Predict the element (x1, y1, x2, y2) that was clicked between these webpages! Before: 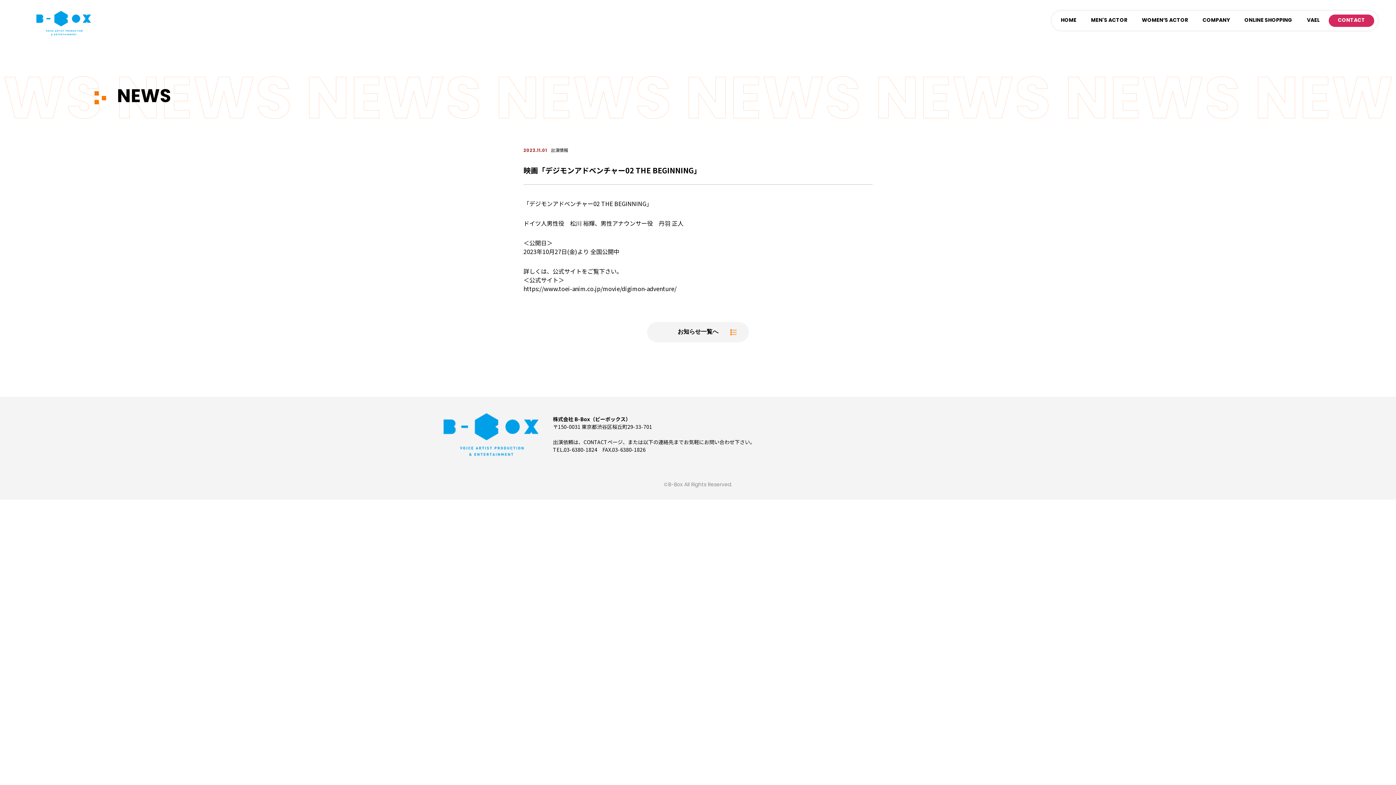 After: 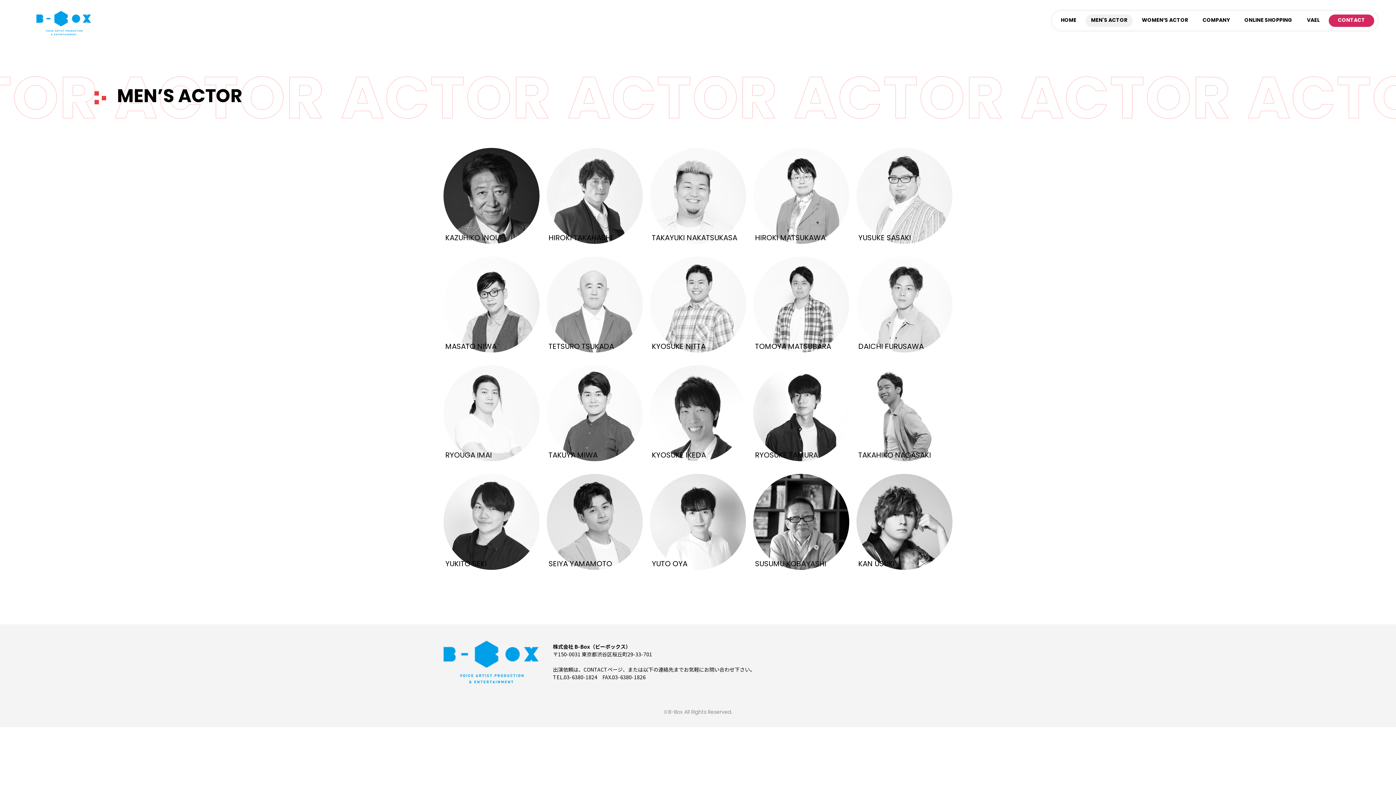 Action: label: MEN'S ACTOR bbox: (1085, 14, 1133, 26)